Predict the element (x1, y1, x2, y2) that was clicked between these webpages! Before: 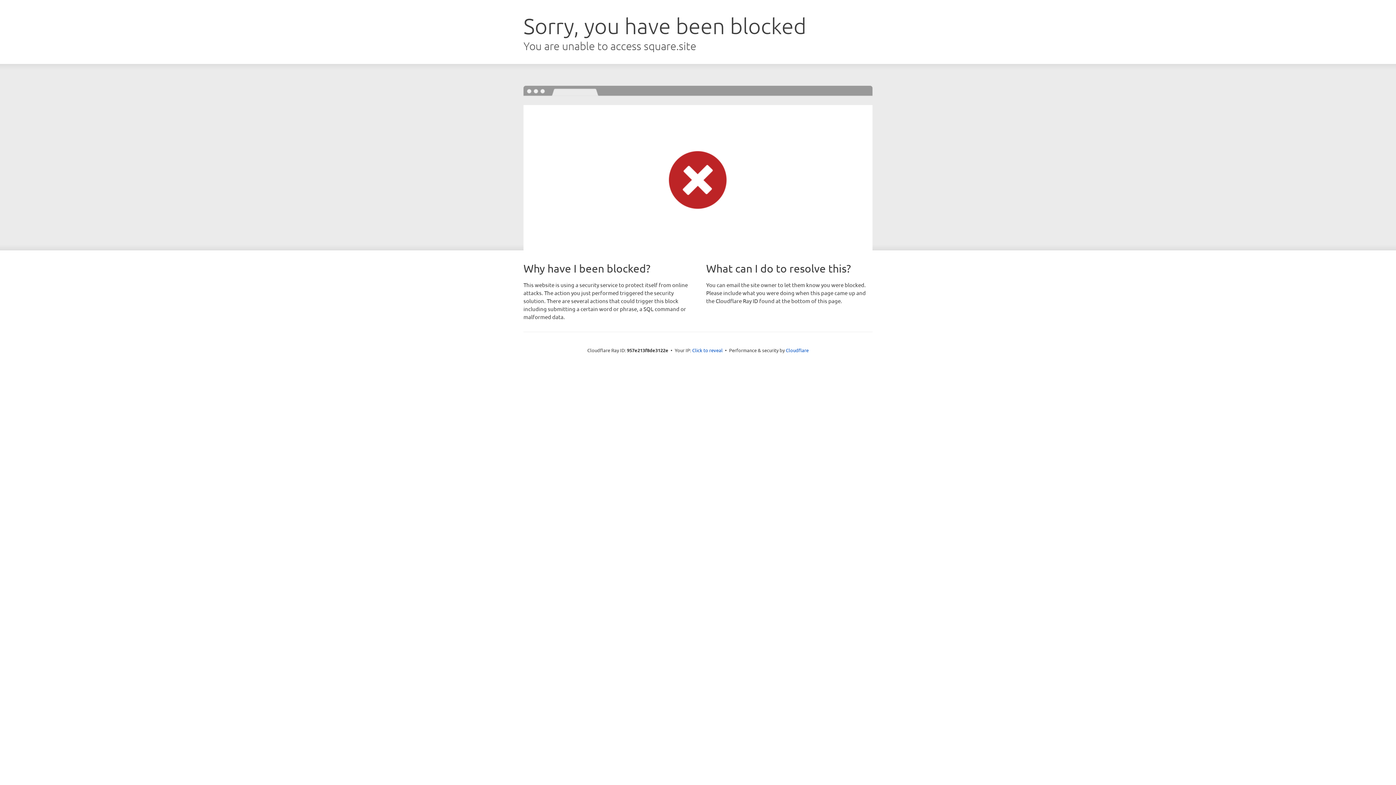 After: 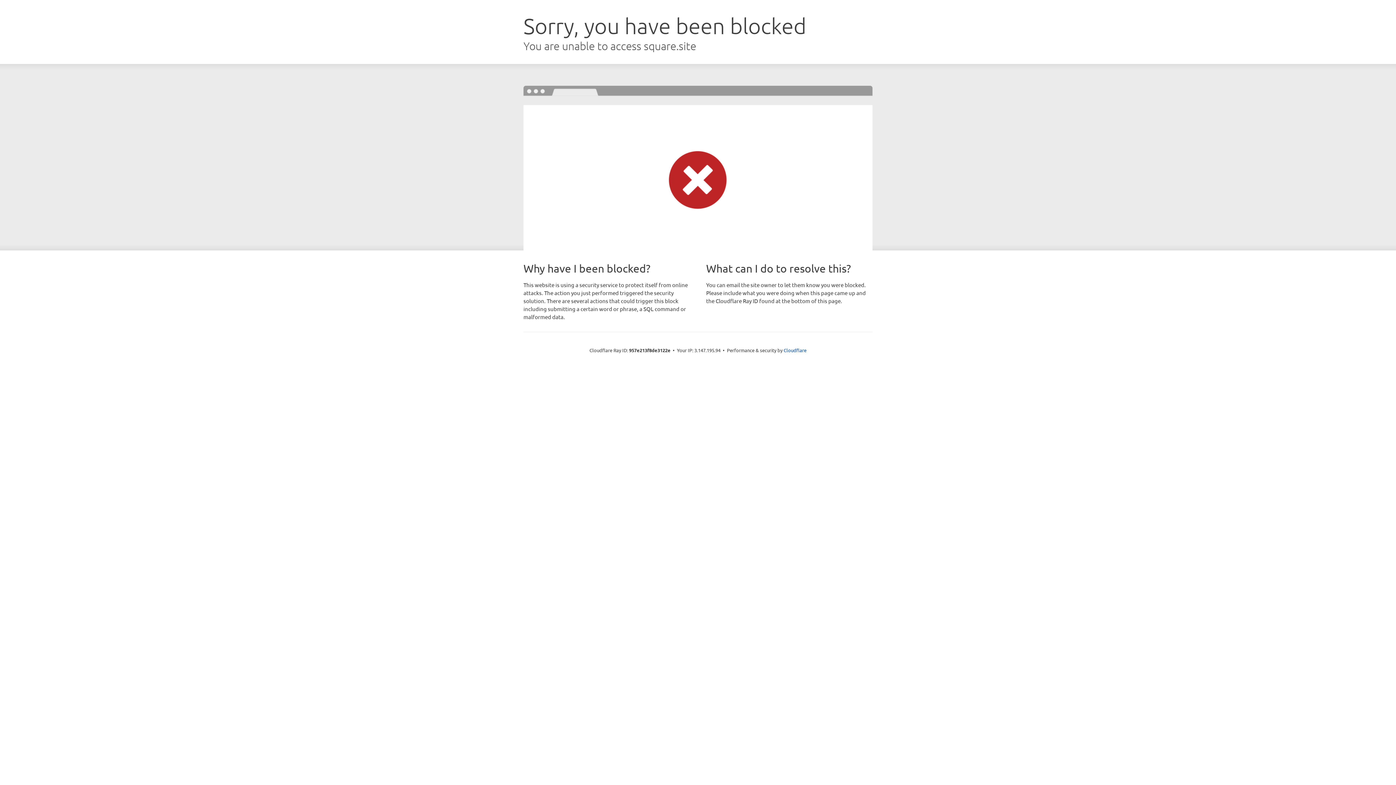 Action: label: Click to reveal bbox: (692, 346, 722, 353)